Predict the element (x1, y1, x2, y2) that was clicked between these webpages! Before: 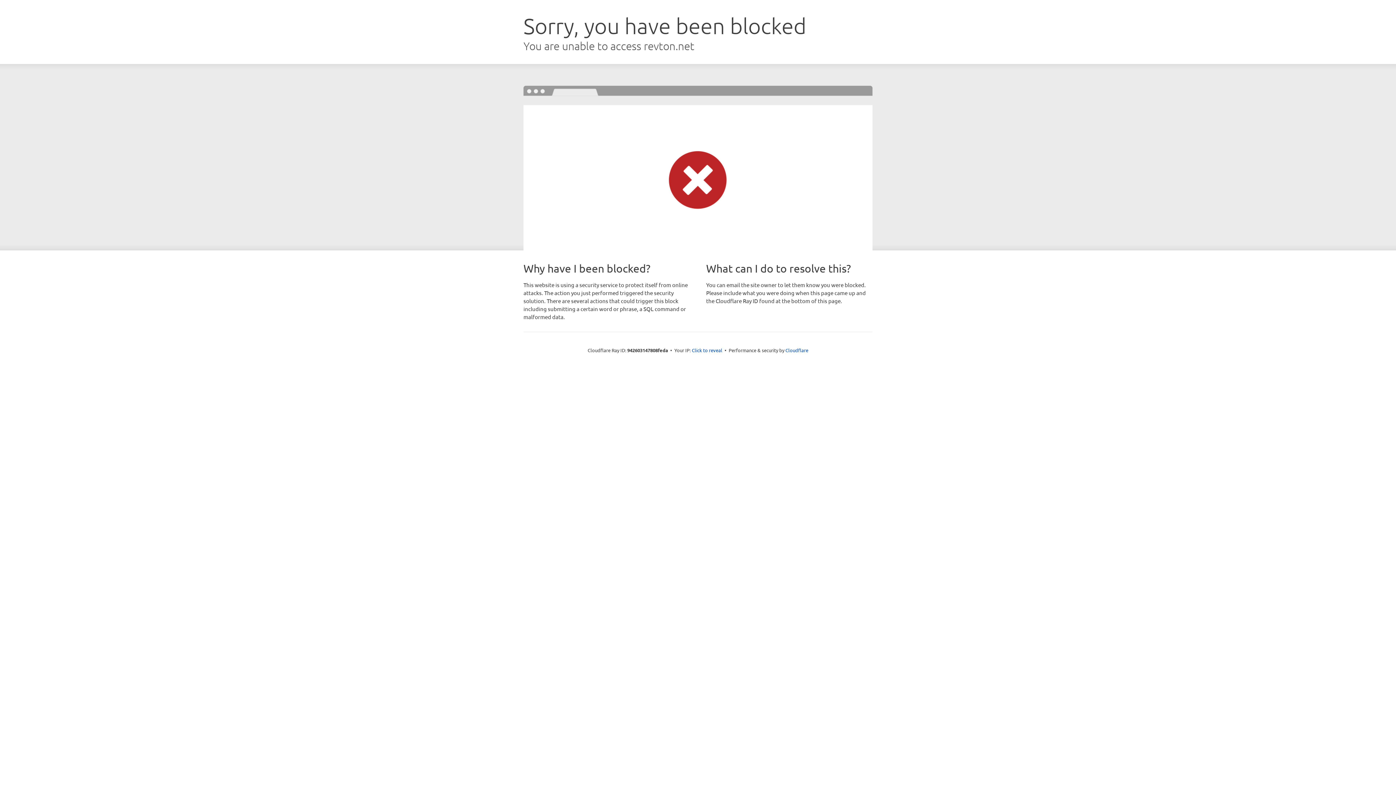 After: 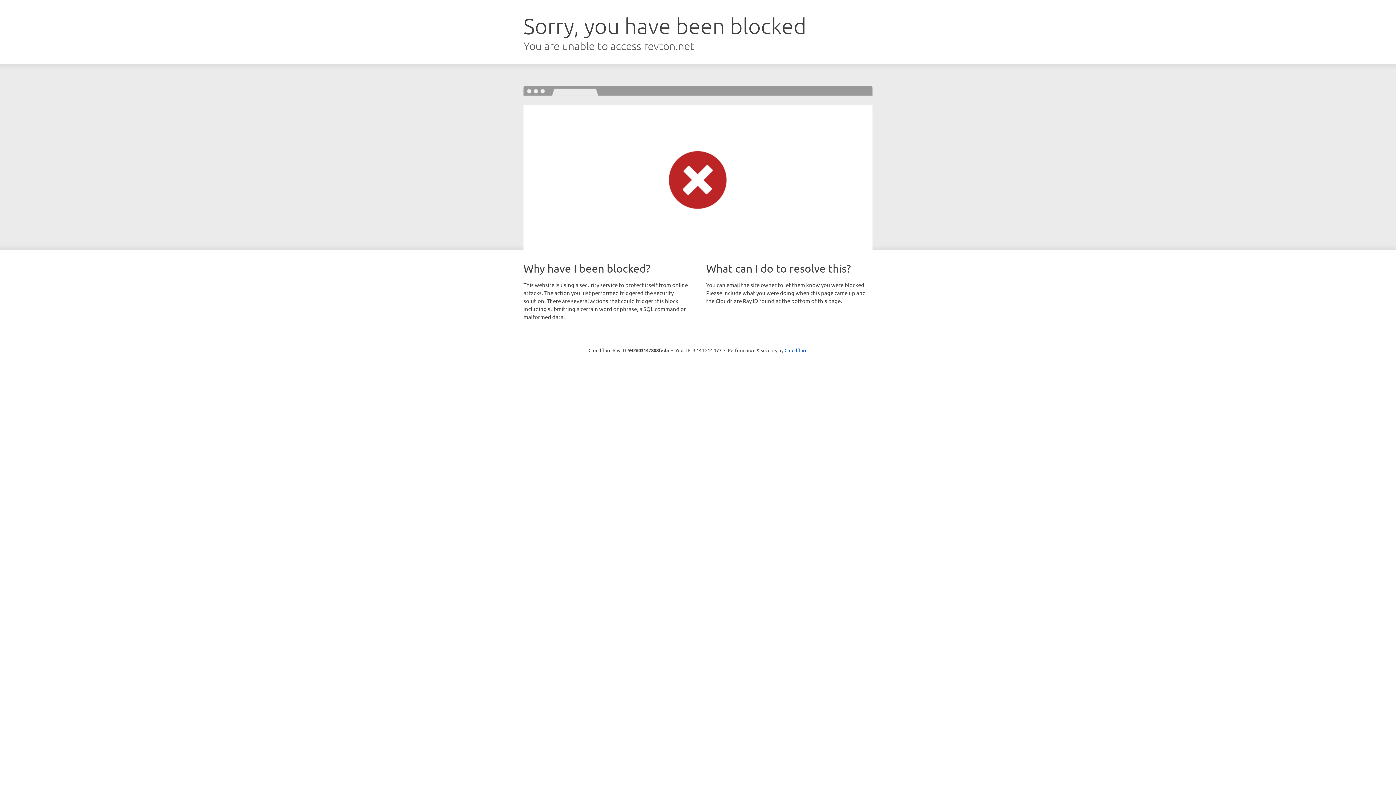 Action: label: Click to reveal bbox: (692, 346, 722, 353)